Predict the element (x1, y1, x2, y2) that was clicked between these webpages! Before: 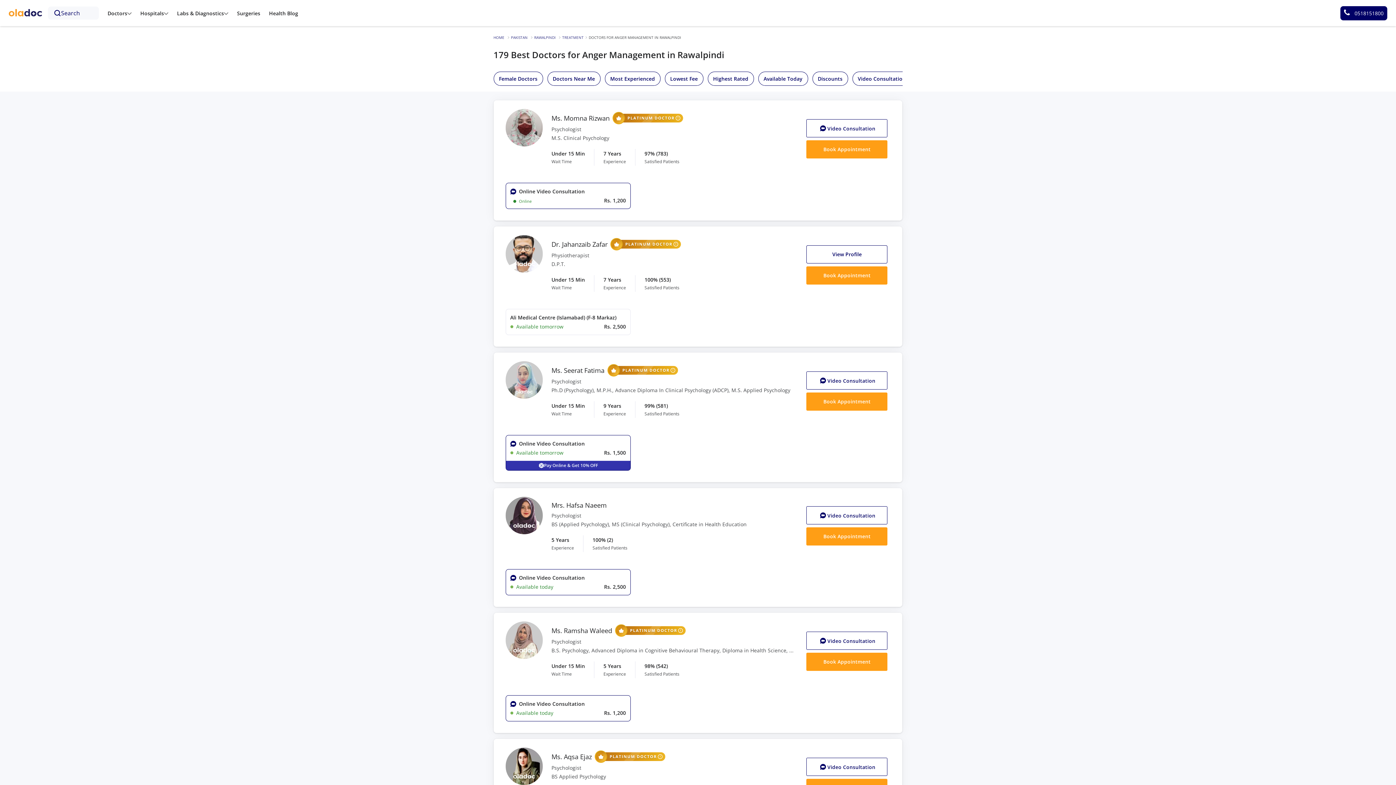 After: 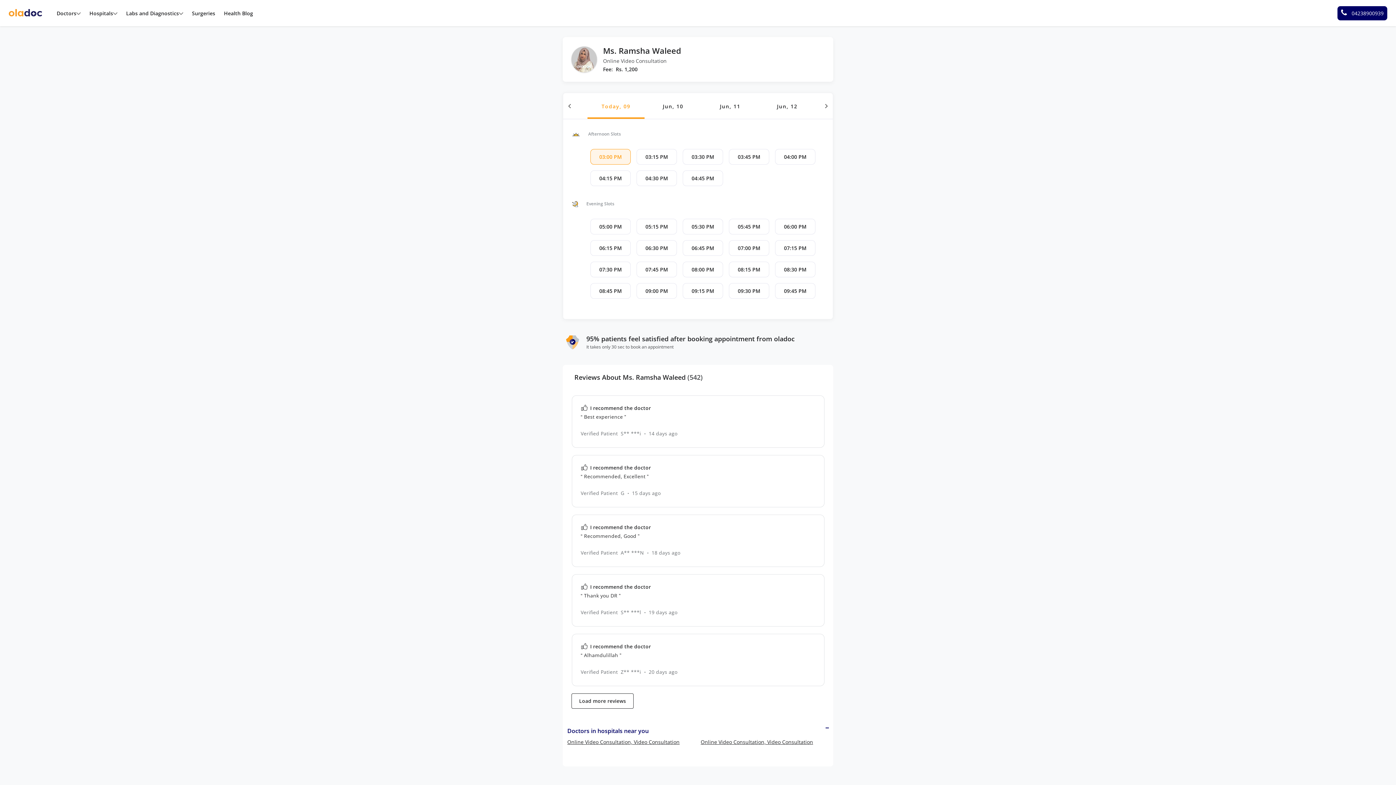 Action: label: Video Consult
ation bbox: (806, 632, 887, 650)